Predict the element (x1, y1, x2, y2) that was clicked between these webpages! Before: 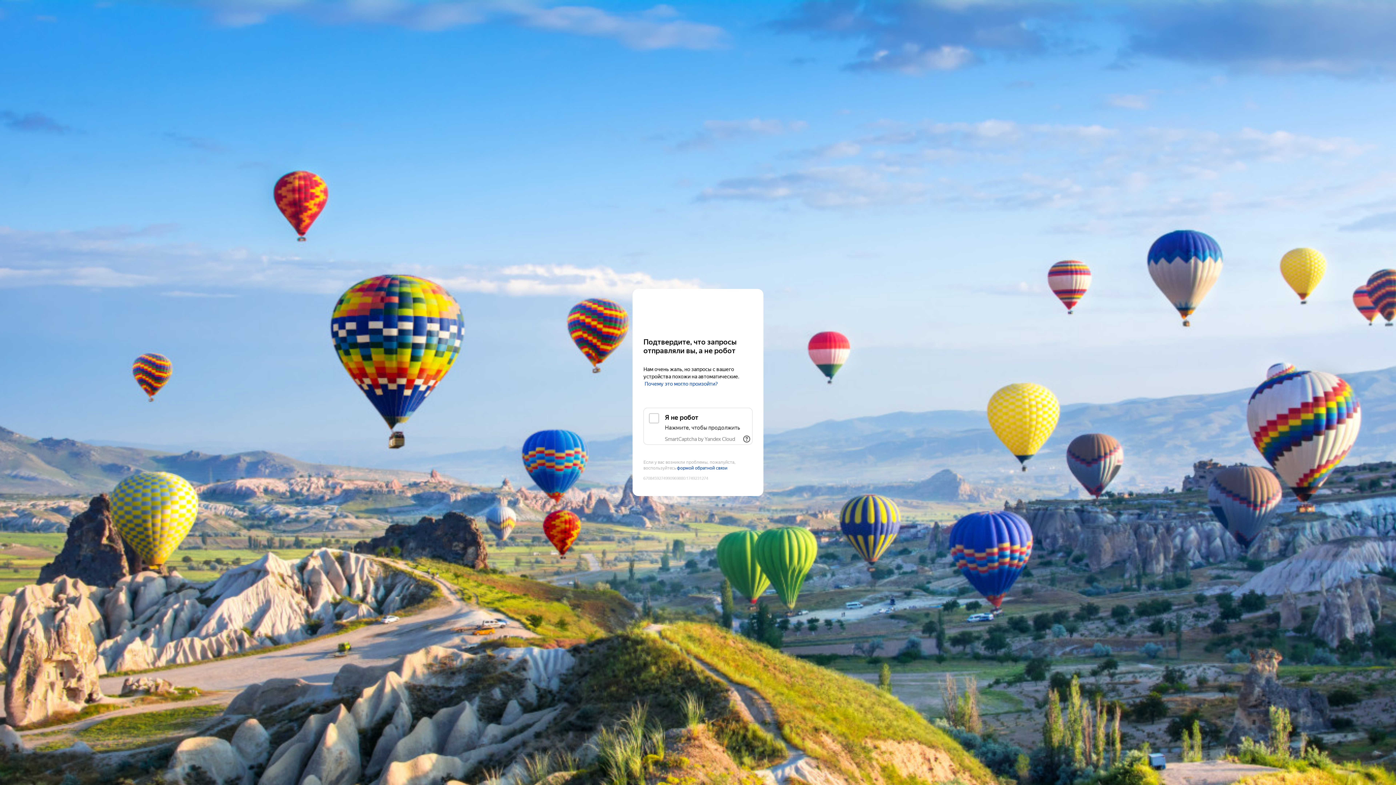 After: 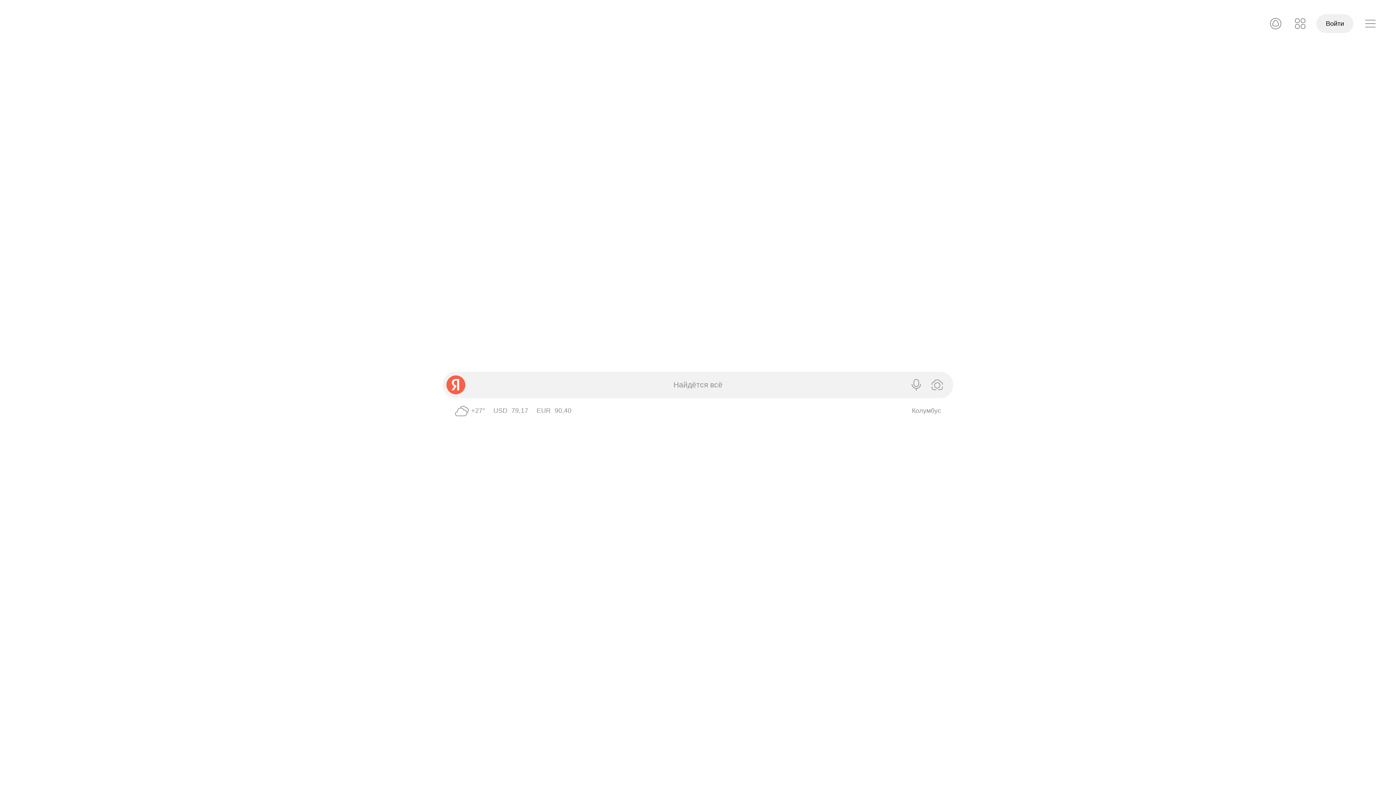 Action: label: Yandex bbox: (643, 303, 752, 316)